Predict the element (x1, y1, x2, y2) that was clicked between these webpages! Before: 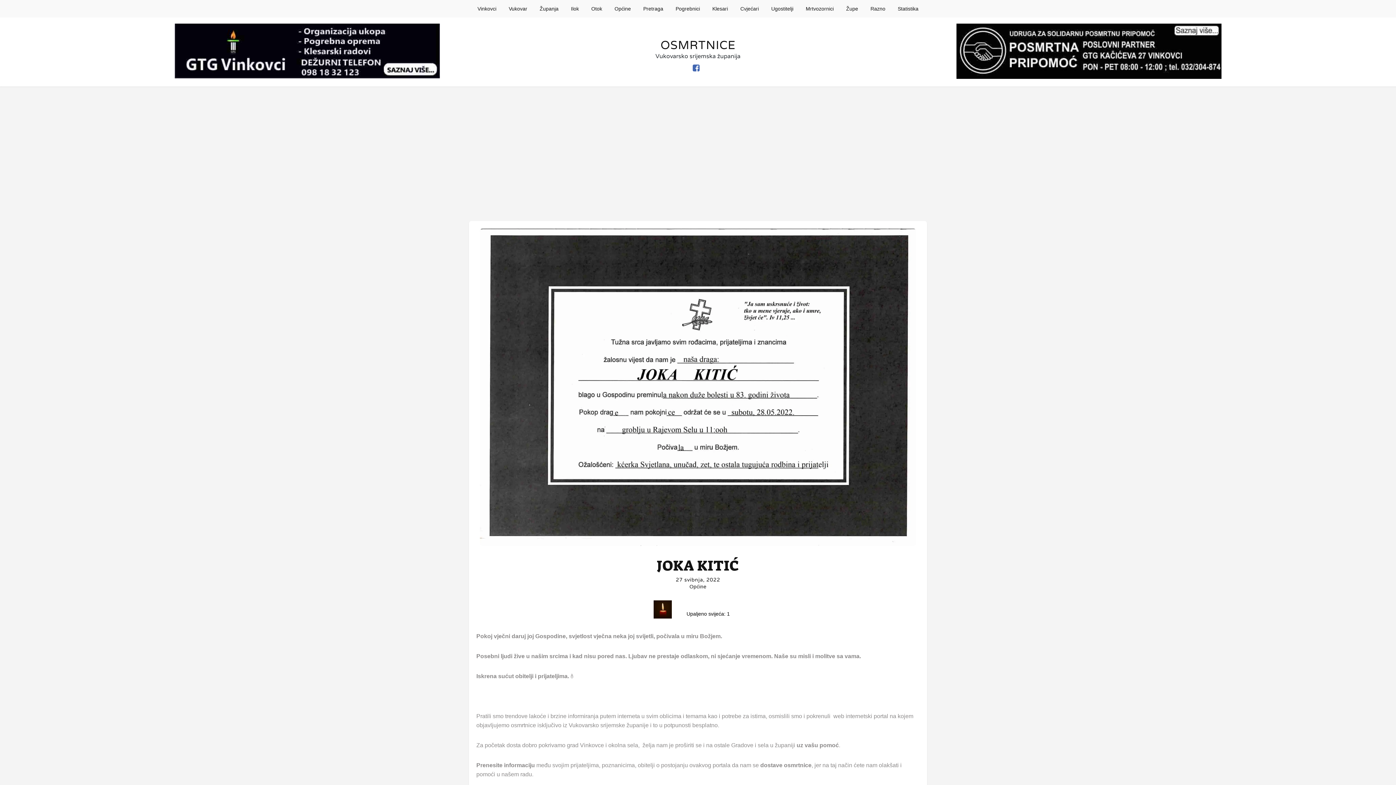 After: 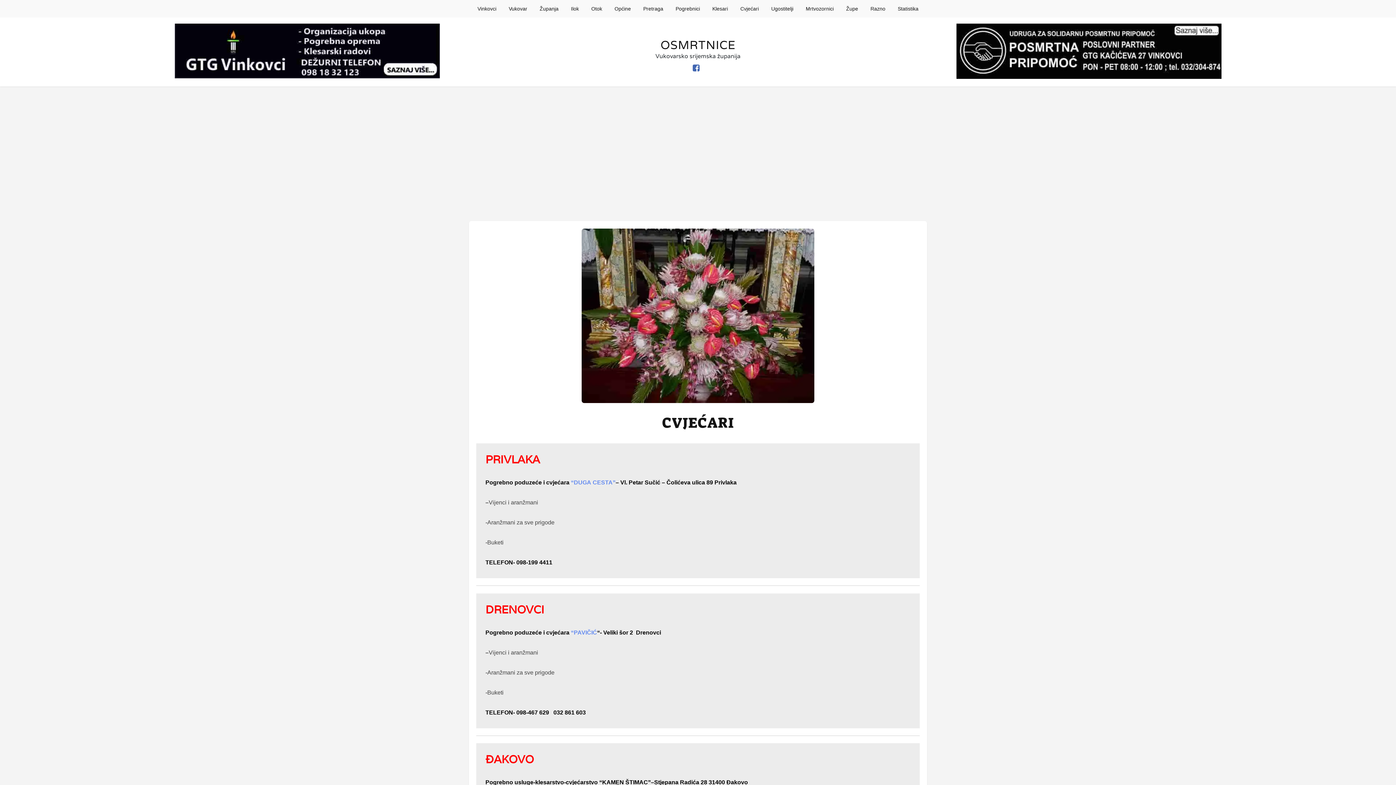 Action: bbox: (734, 0, 765, 17) label: Cvjećari